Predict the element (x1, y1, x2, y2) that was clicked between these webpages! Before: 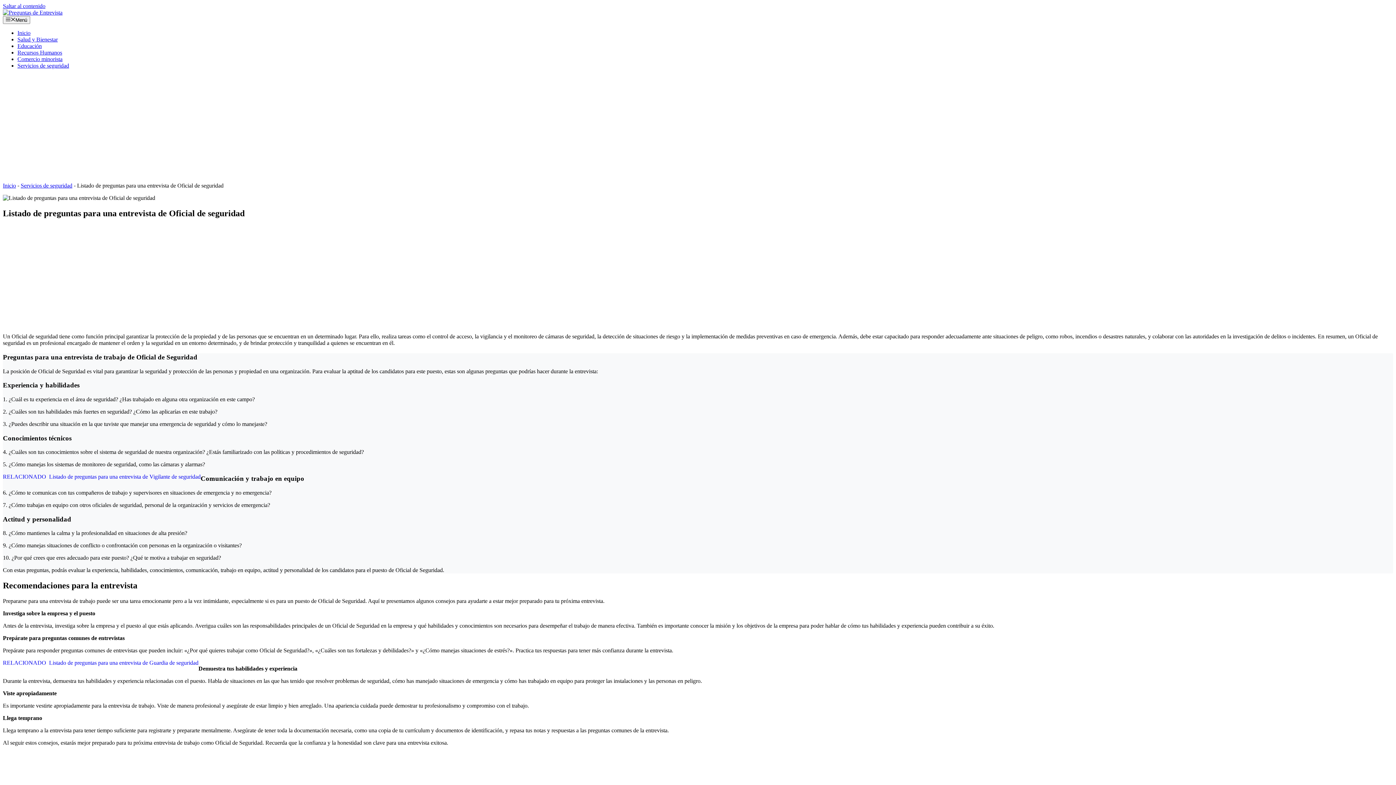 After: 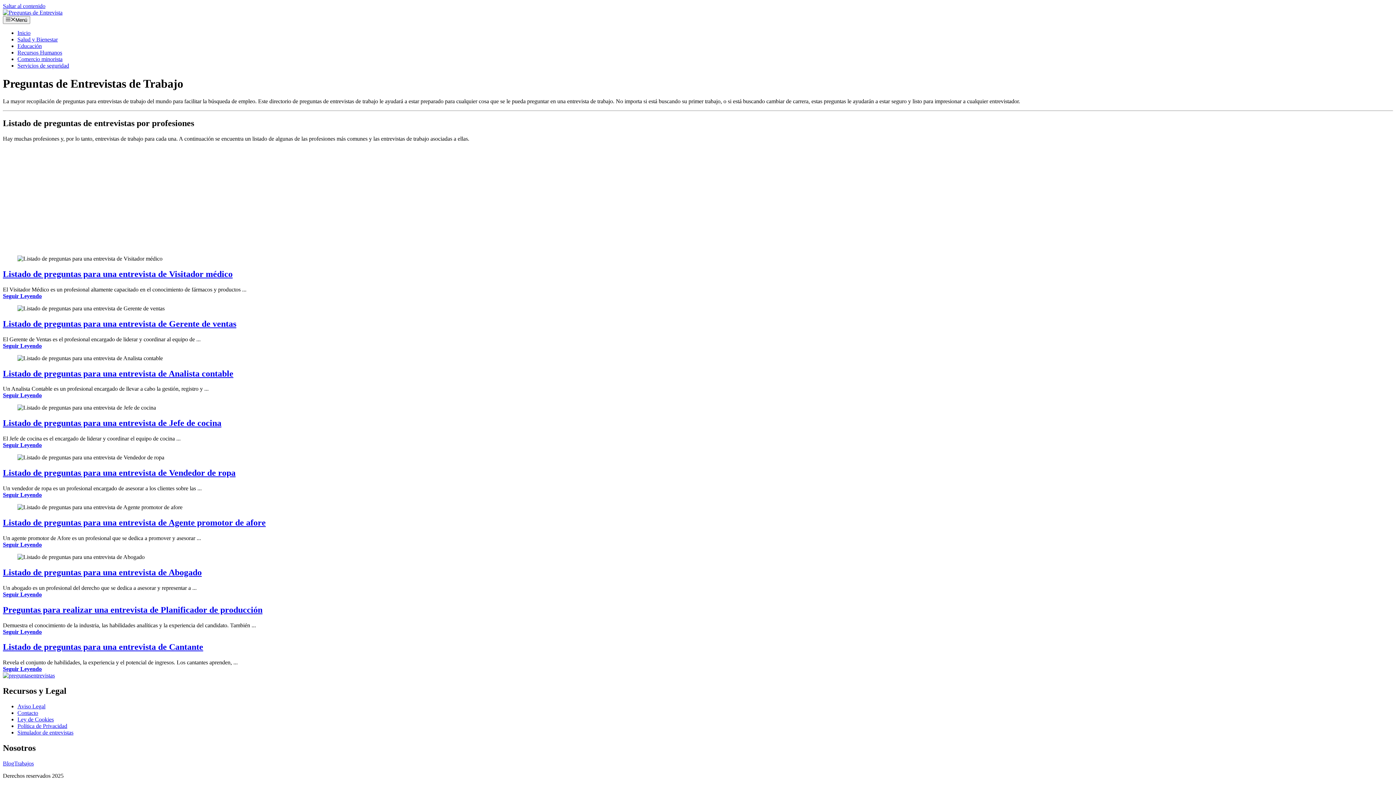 Action: bbox: (2, 182, 16, 188) label: Inicio